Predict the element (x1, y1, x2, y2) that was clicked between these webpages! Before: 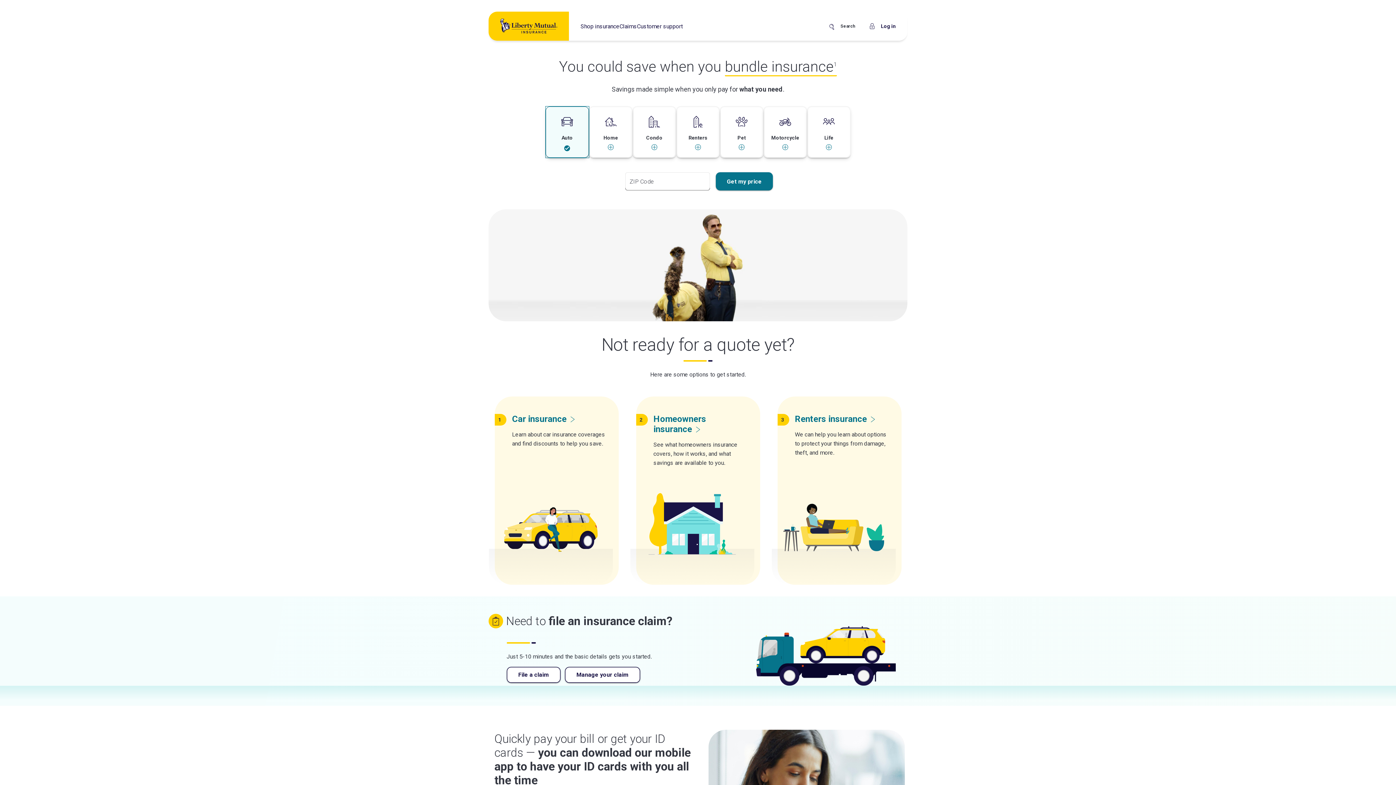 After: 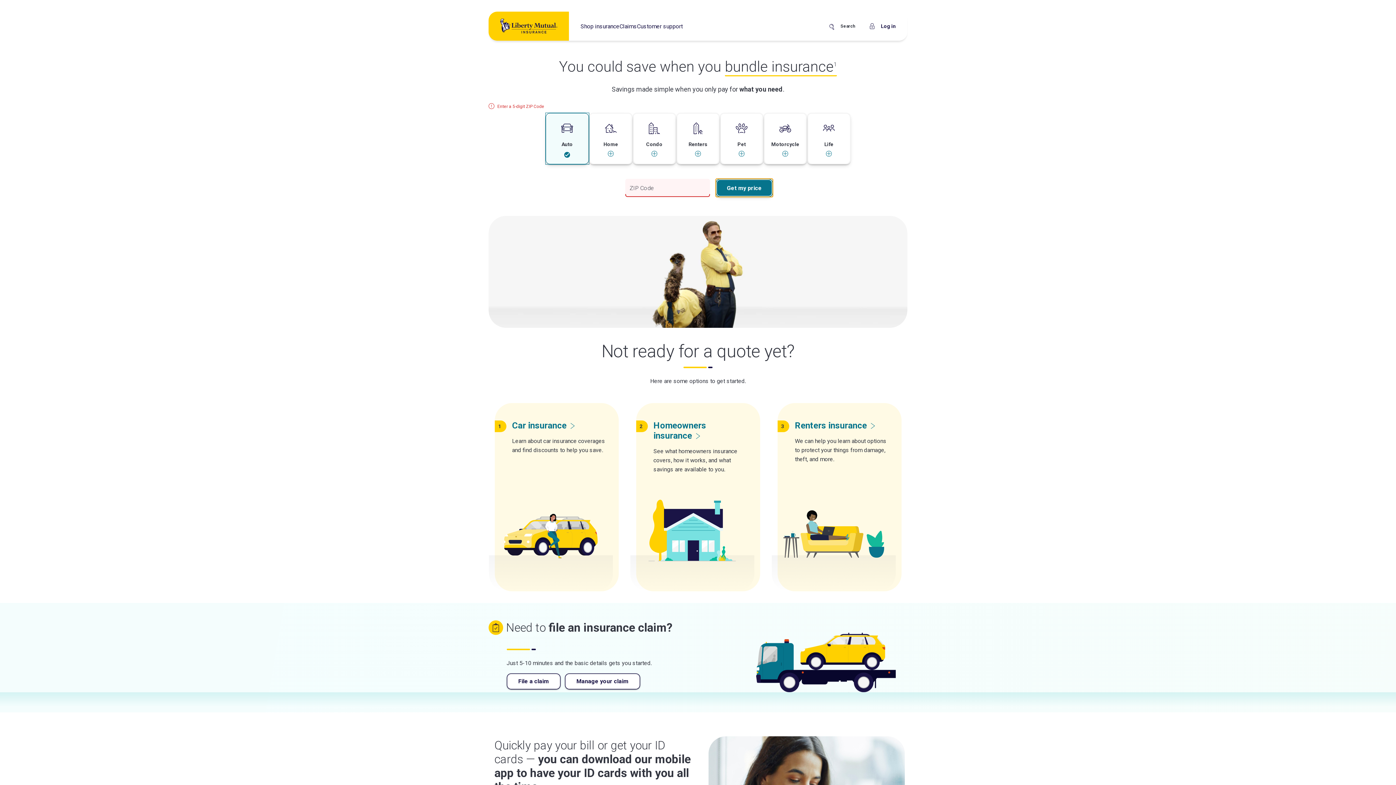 Action: bbox: (716, 172, 773, 190) label: Get my price